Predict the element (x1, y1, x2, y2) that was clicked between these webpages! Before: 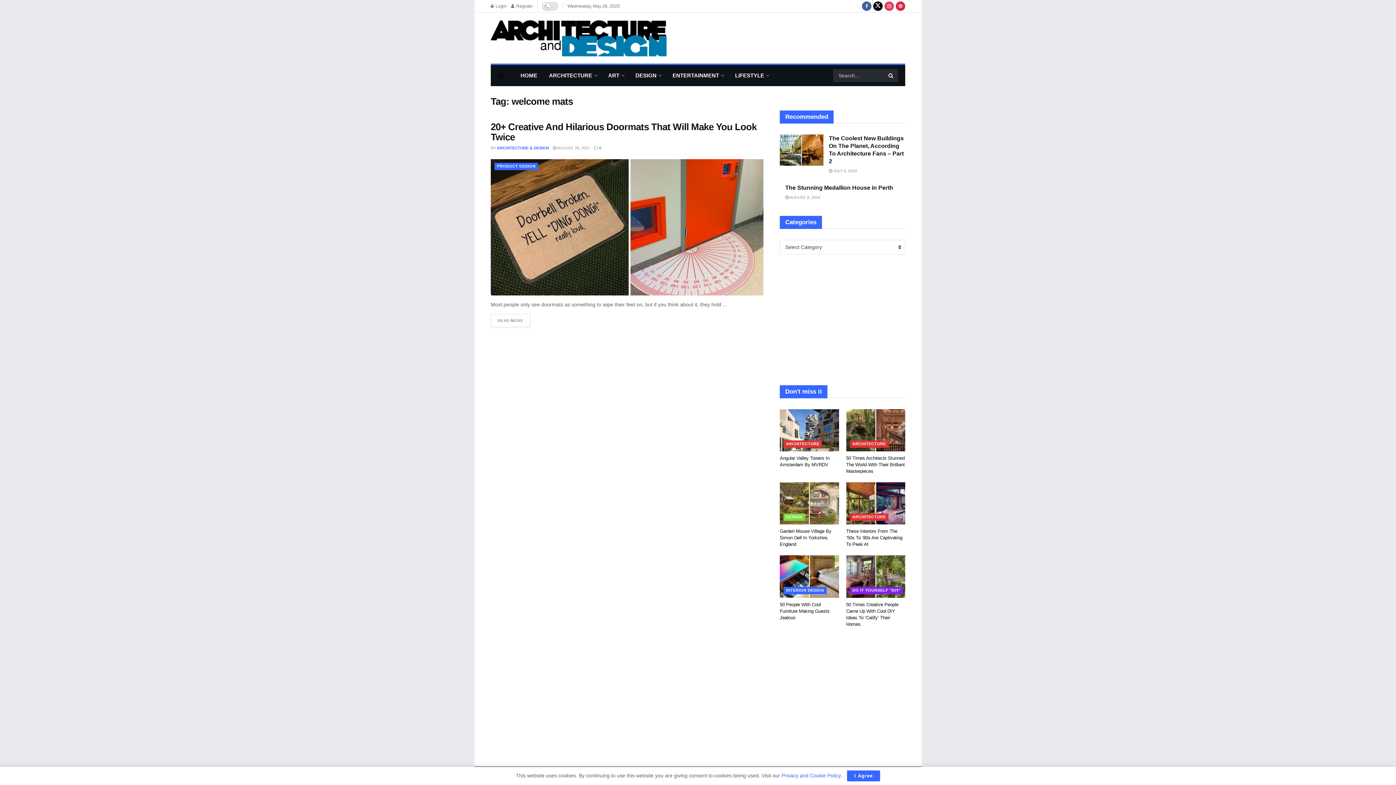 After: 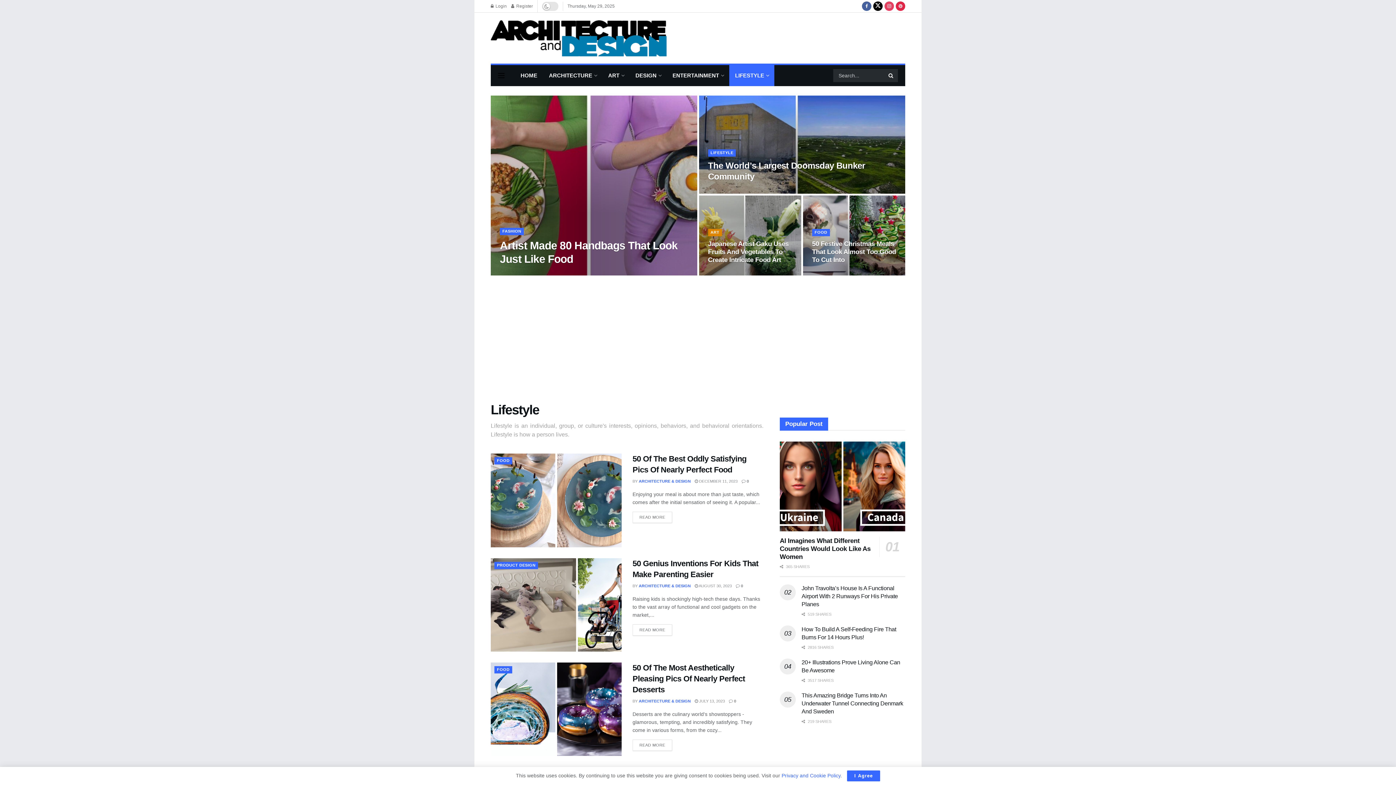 Action: label: LIFESTYLE bbox: (729, 65, 774, 86)